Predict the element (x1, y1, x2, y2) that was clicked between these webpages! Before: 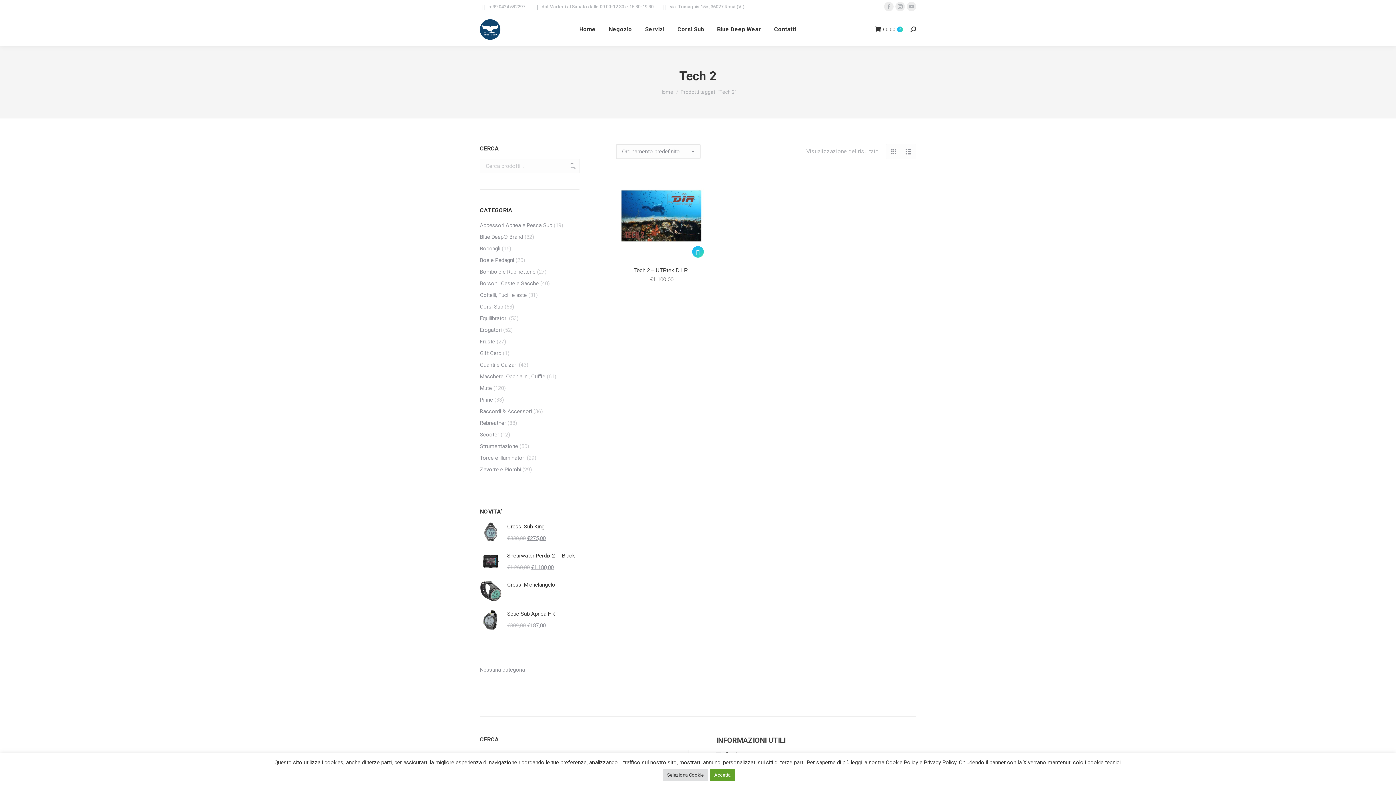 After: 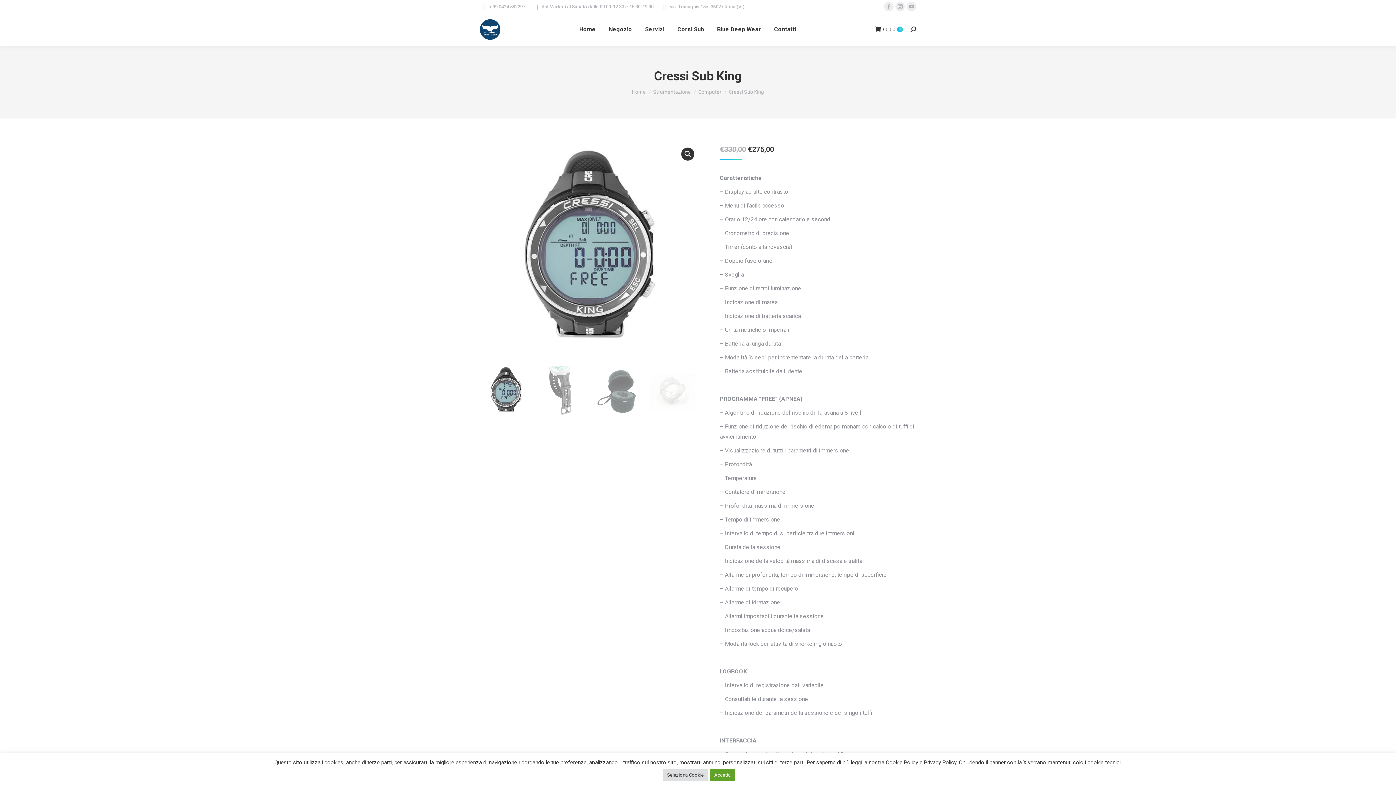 Action: bbox: (480, 522, 501, 545)